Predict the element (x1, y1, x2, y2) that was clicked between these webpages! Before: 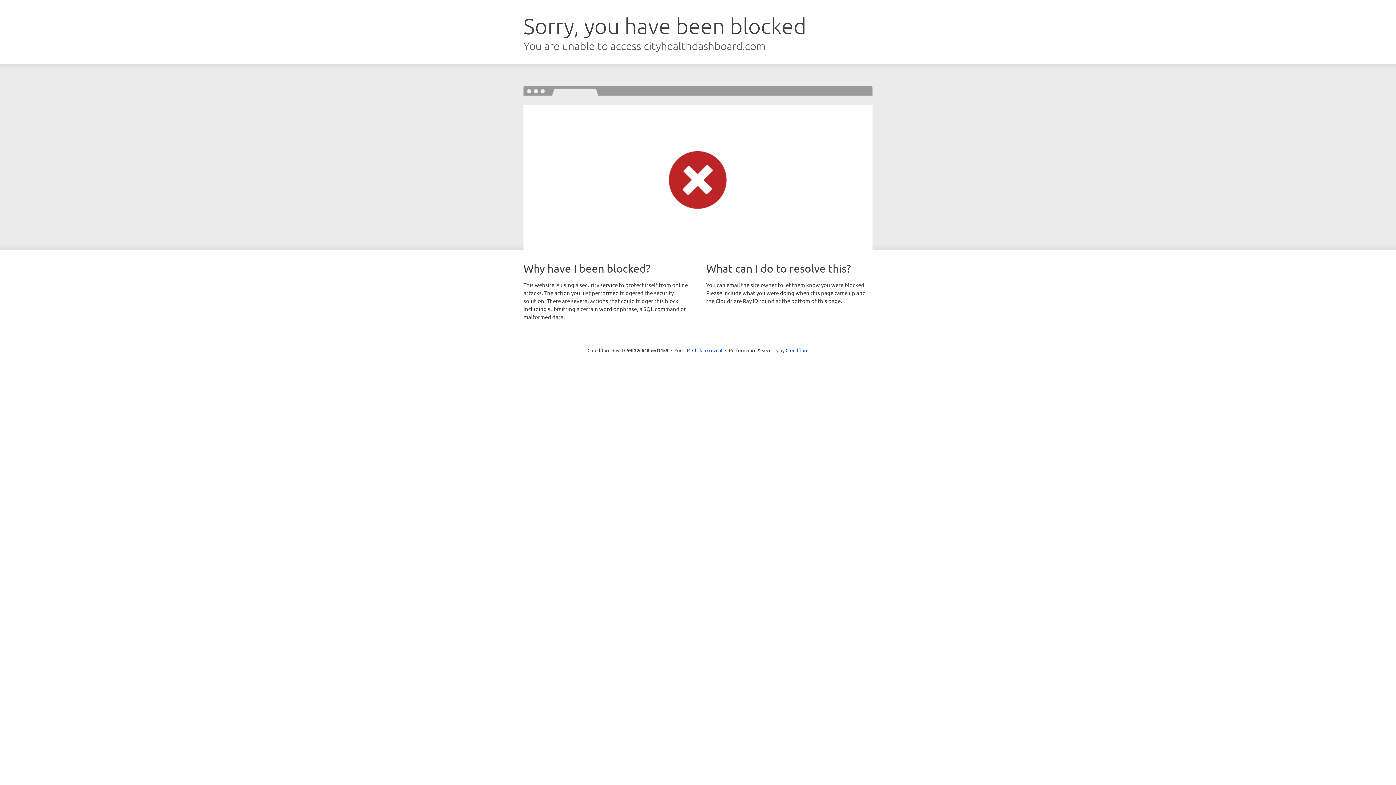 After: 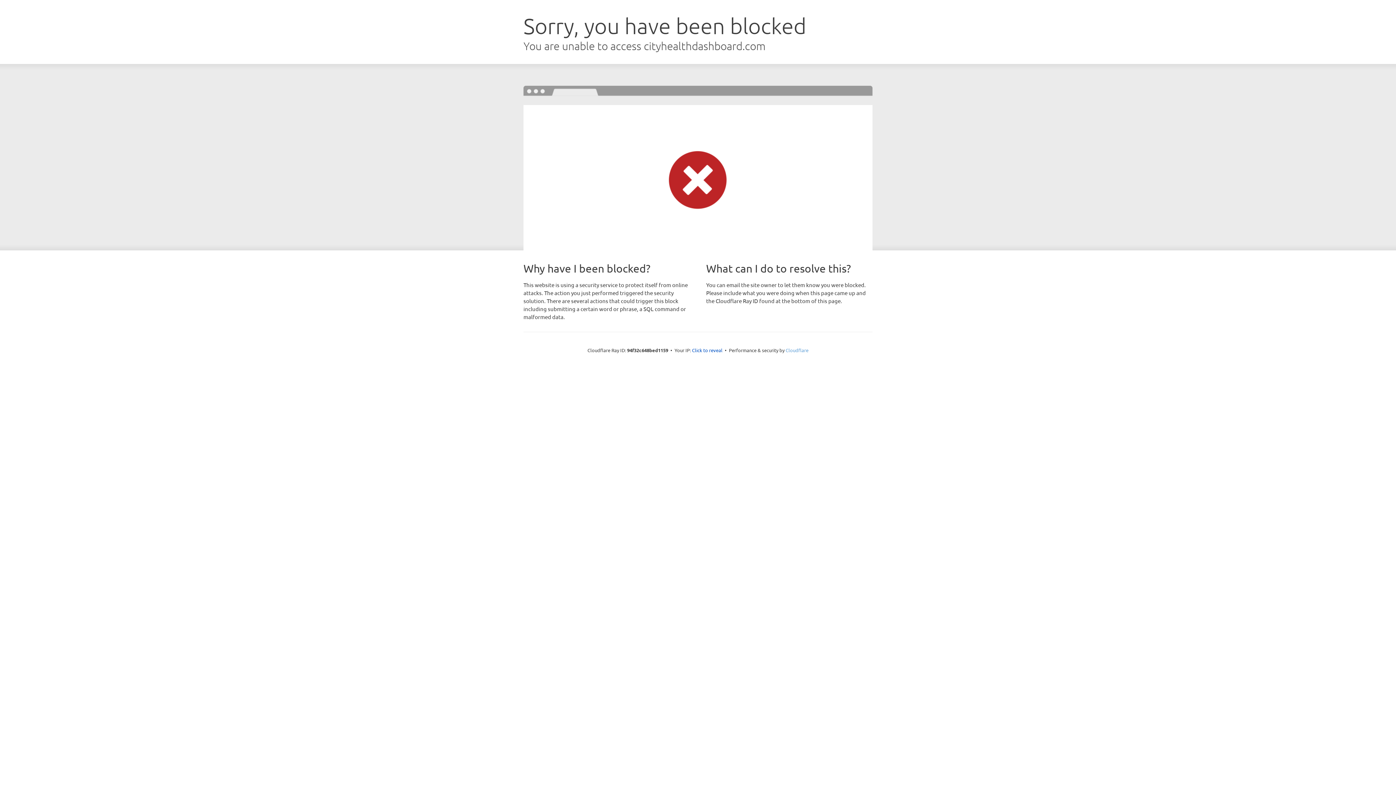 Action: bbox: (785, 347, 808, 353) label: Cloudflare